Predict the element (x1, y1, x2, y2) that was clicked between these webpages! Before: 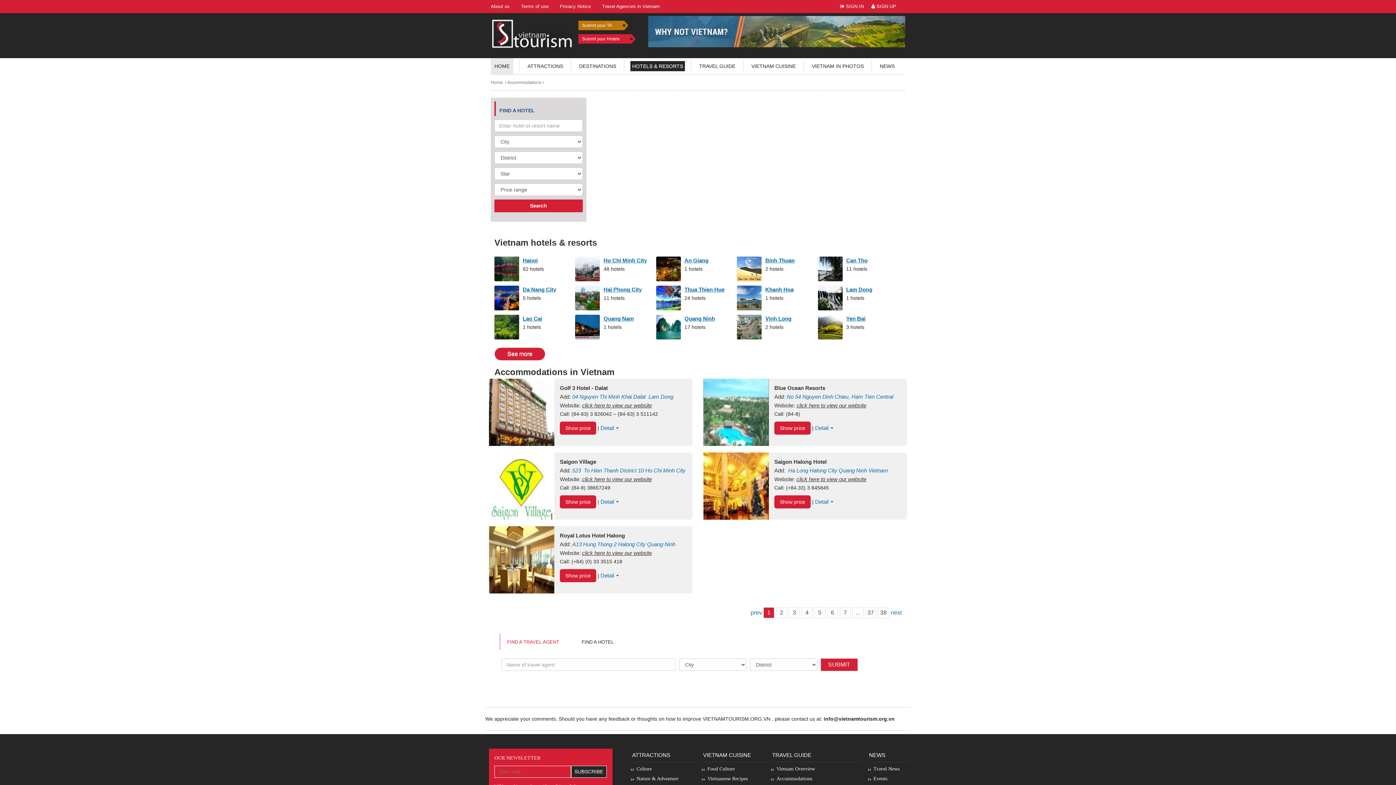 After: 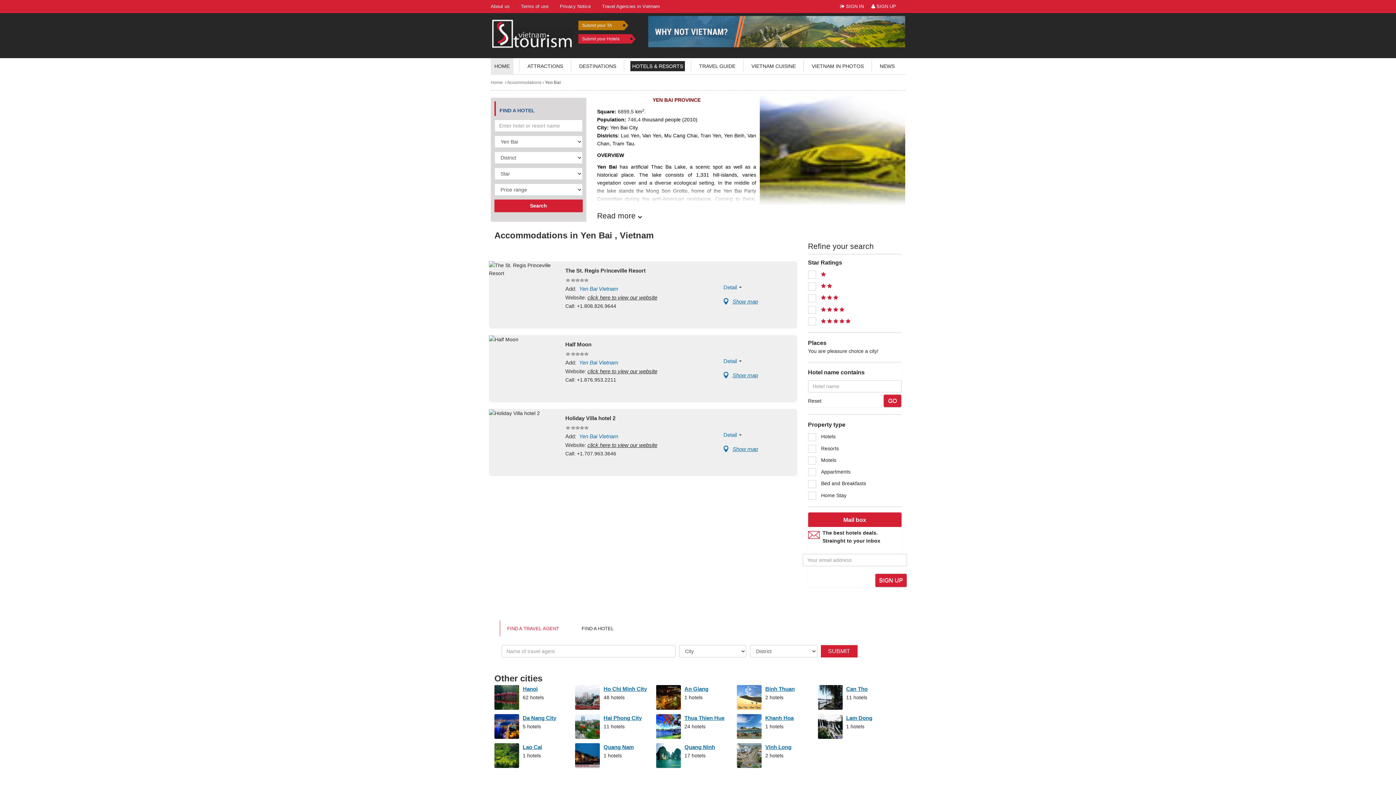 Action: bbox: (818, 314, 842, 339)